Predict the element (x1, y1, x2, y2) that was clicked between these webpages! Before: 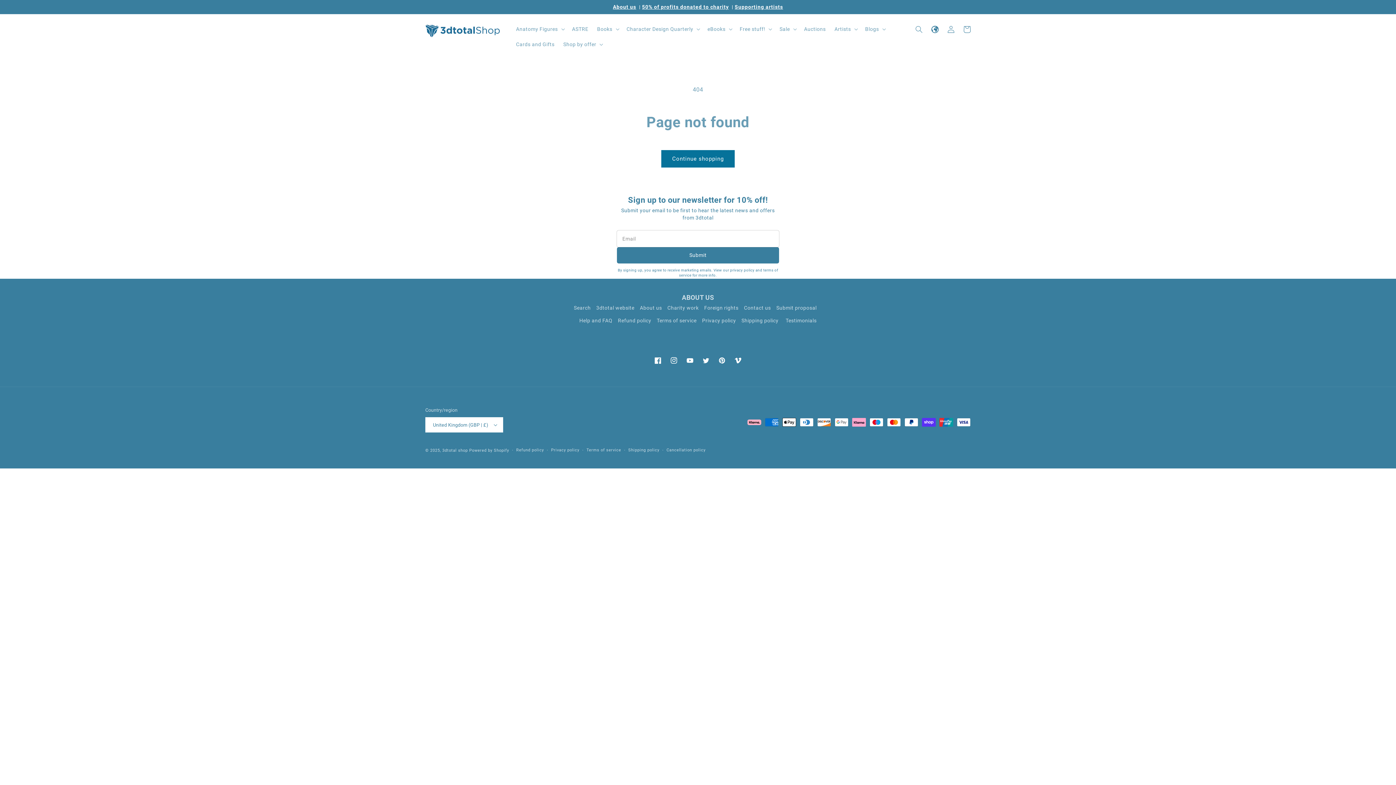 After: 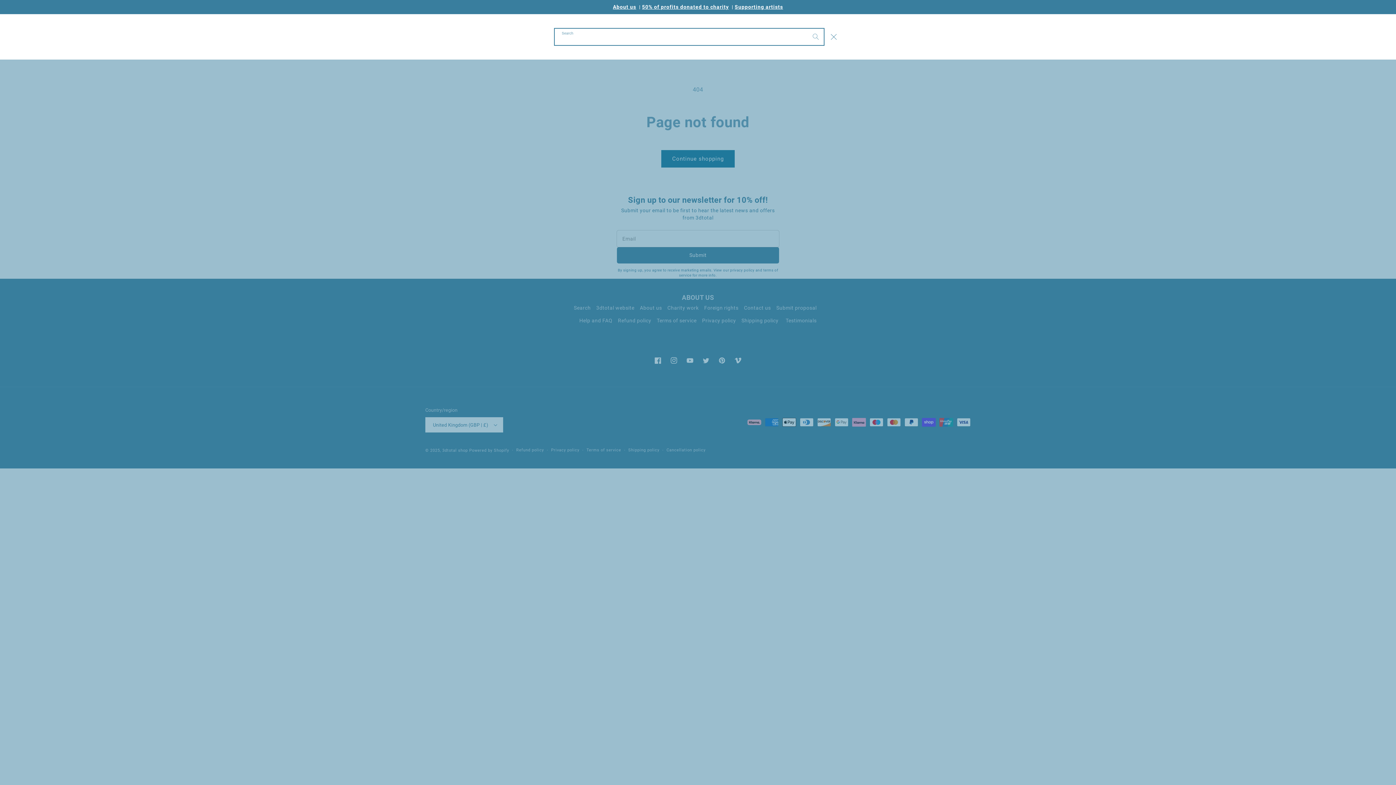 Action: label: Search bbox: (911, 21, 927, 37)